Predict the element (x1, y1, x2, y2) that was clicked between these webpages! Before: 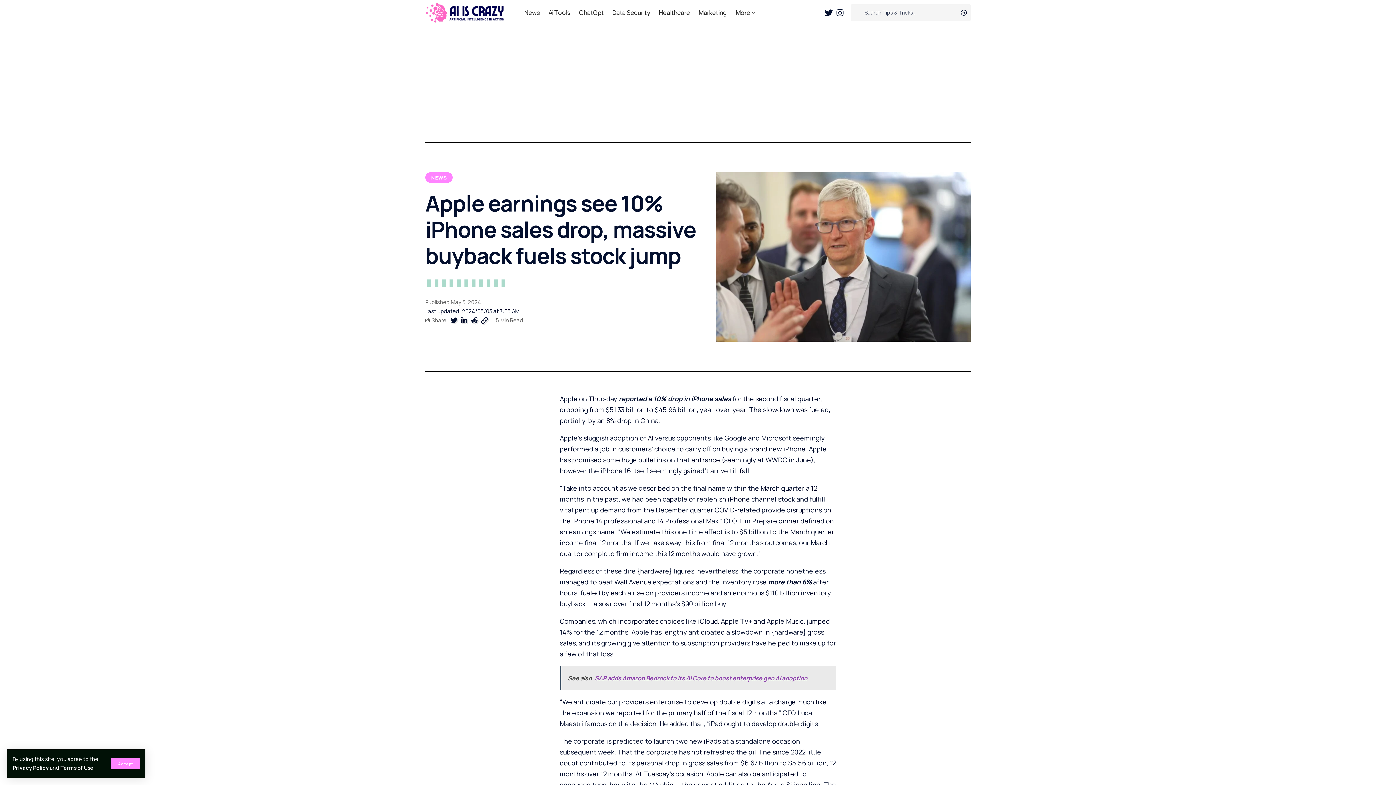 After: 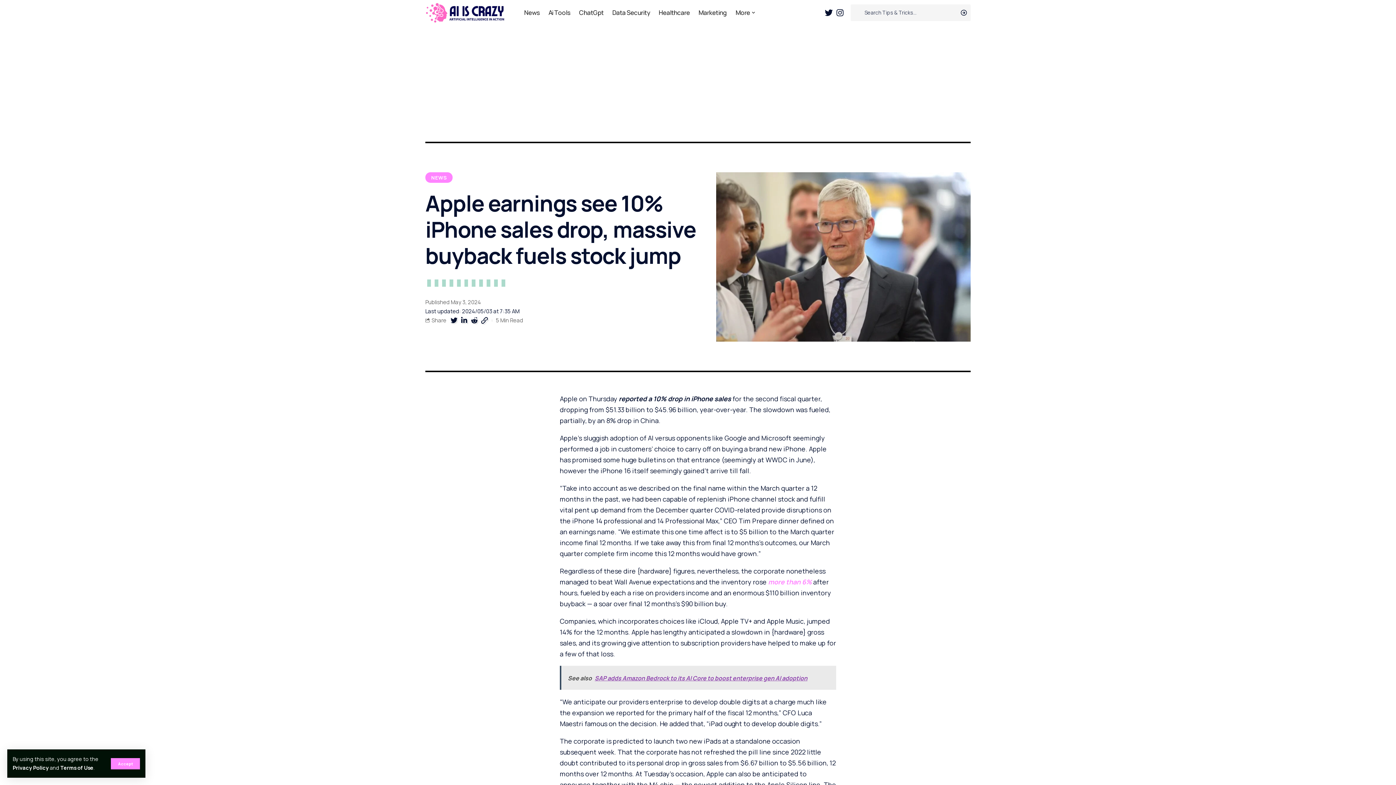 Action: label: more than 6% bbox: (768, 577, 812, 586)